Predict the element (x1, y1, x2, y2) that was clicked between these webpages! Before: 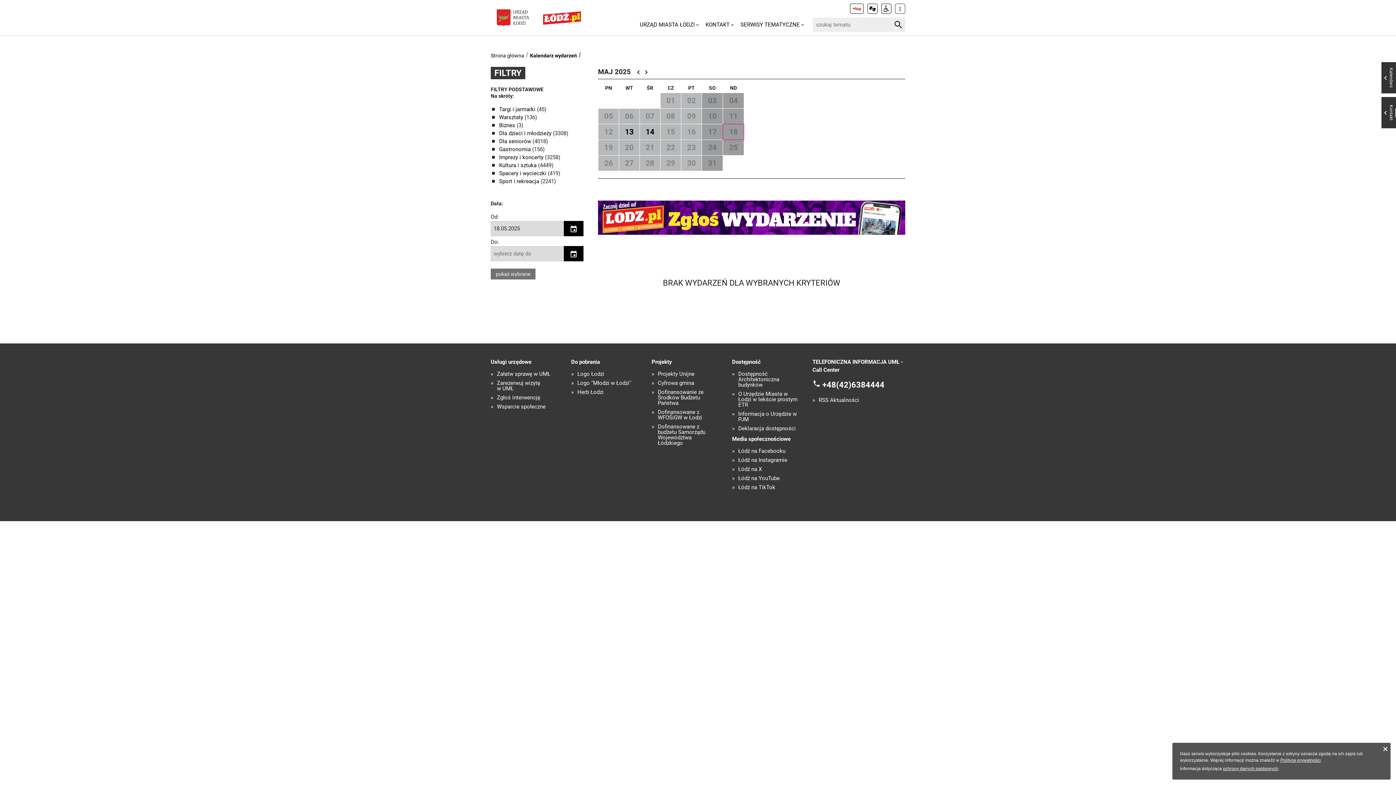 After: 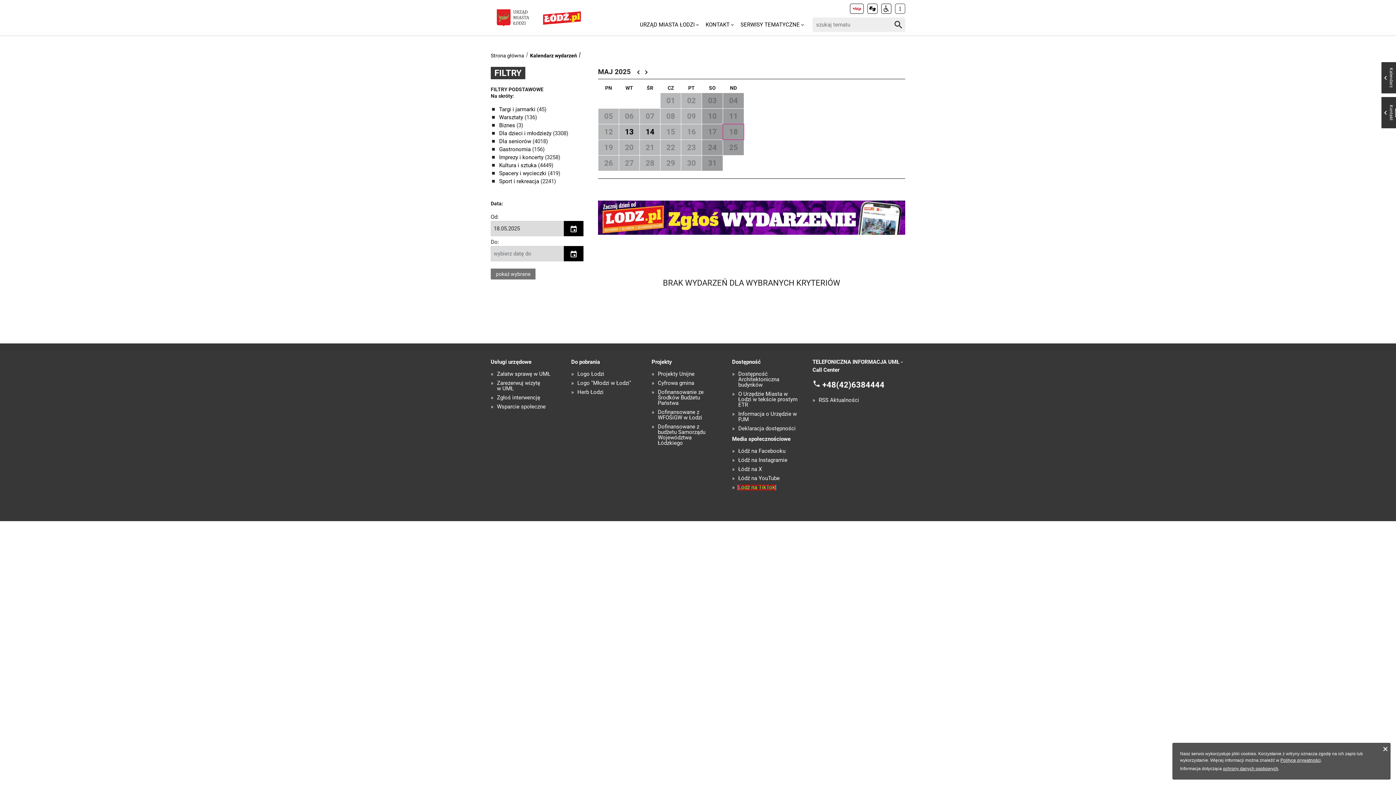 Action: label: Łódź na TikTok bbox: (738, 485, 775, 490)